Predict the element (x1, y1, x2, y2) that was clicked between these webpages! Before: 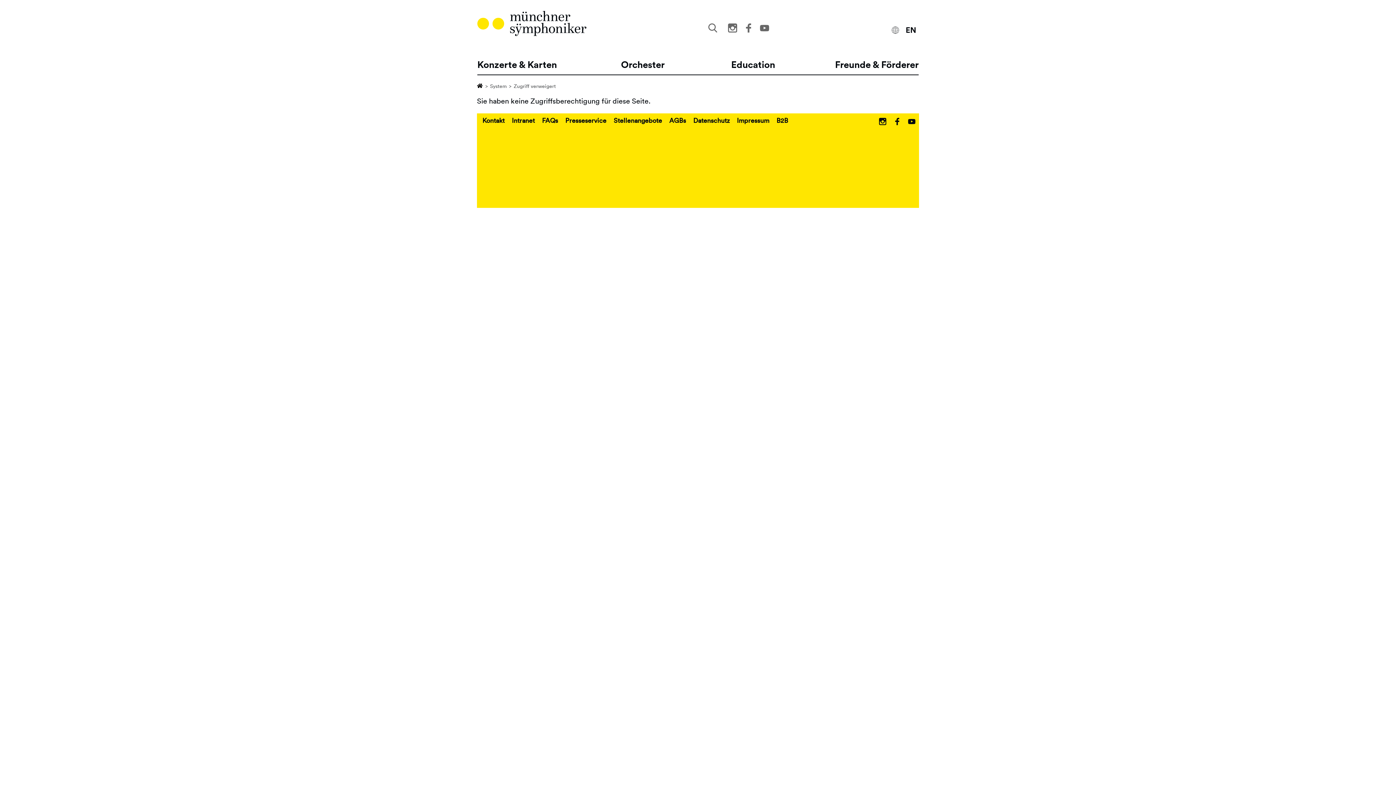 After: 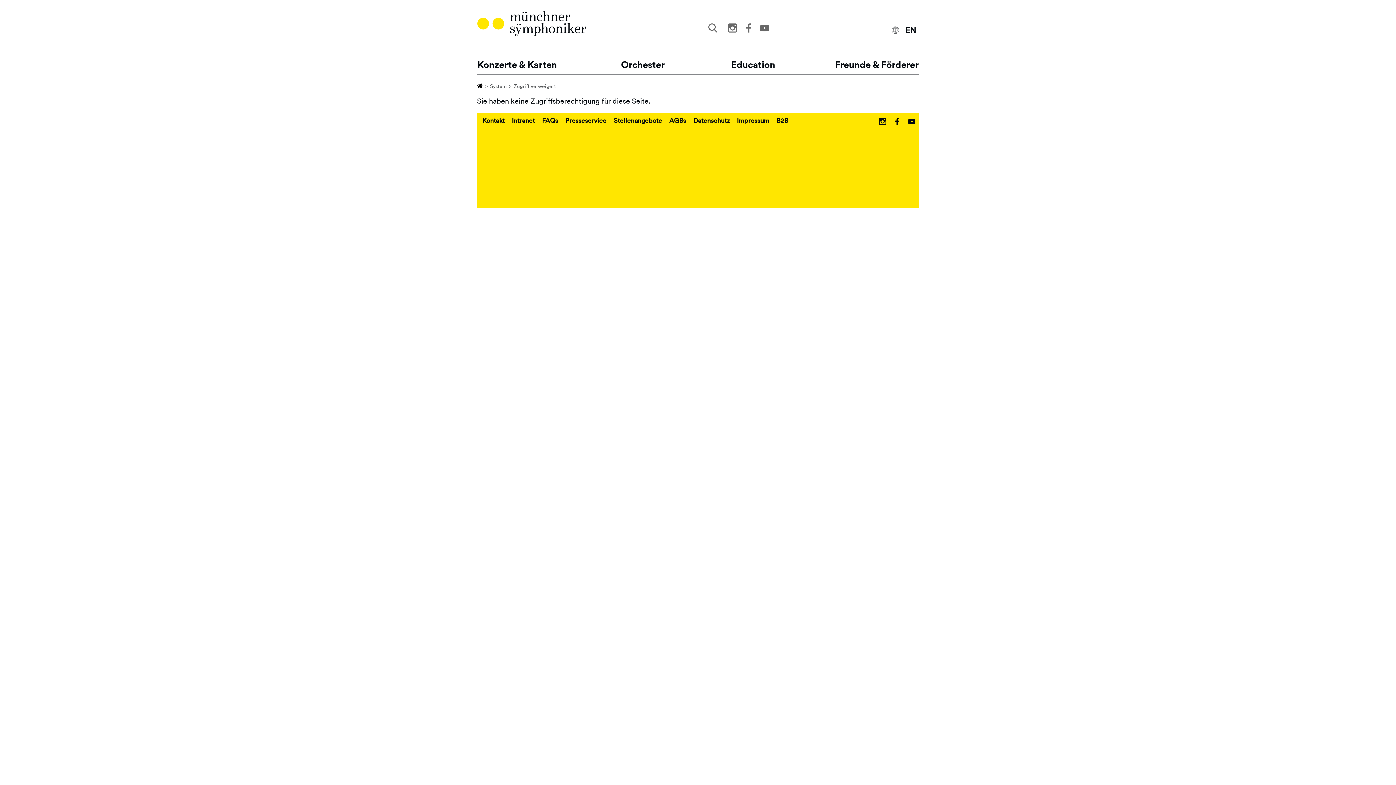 Action: bbox: (873, 117, 886, 127)